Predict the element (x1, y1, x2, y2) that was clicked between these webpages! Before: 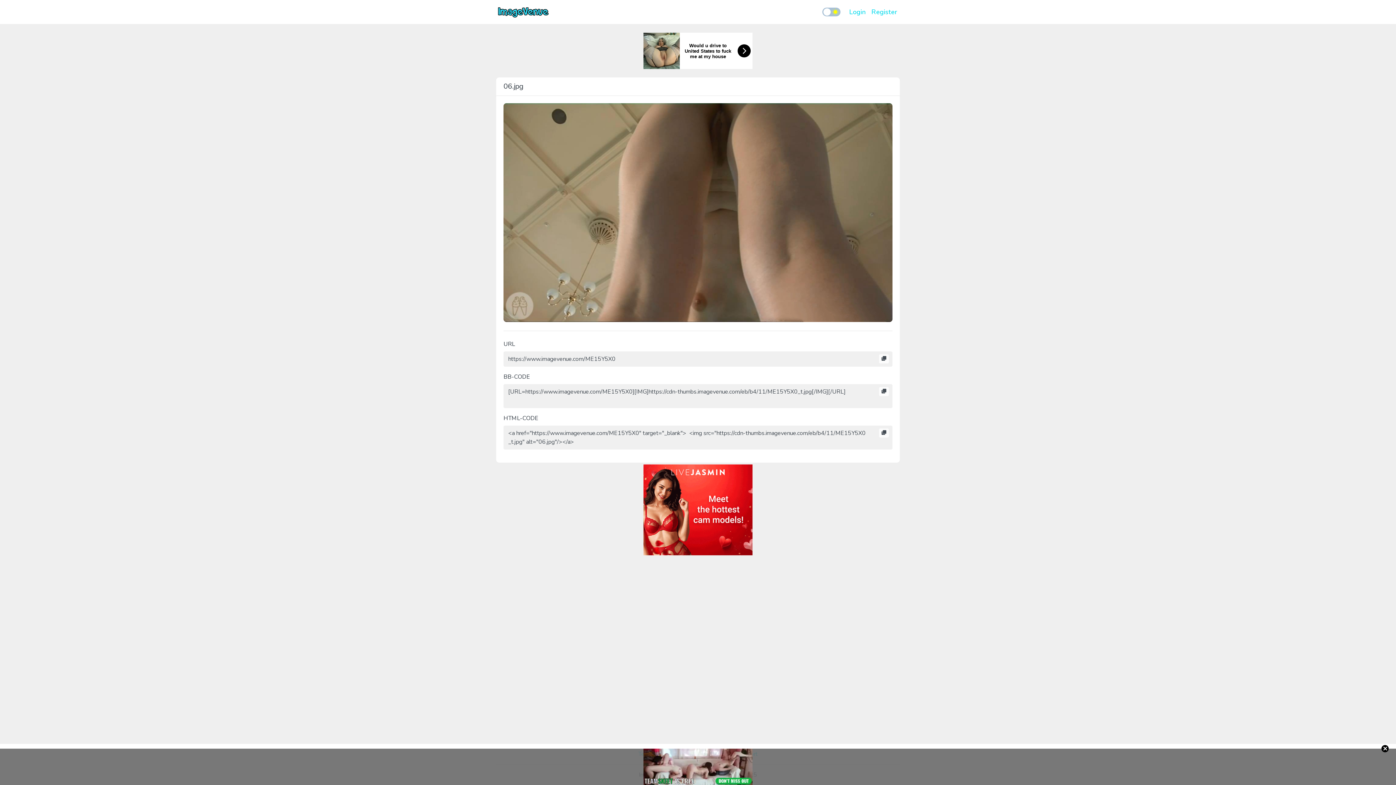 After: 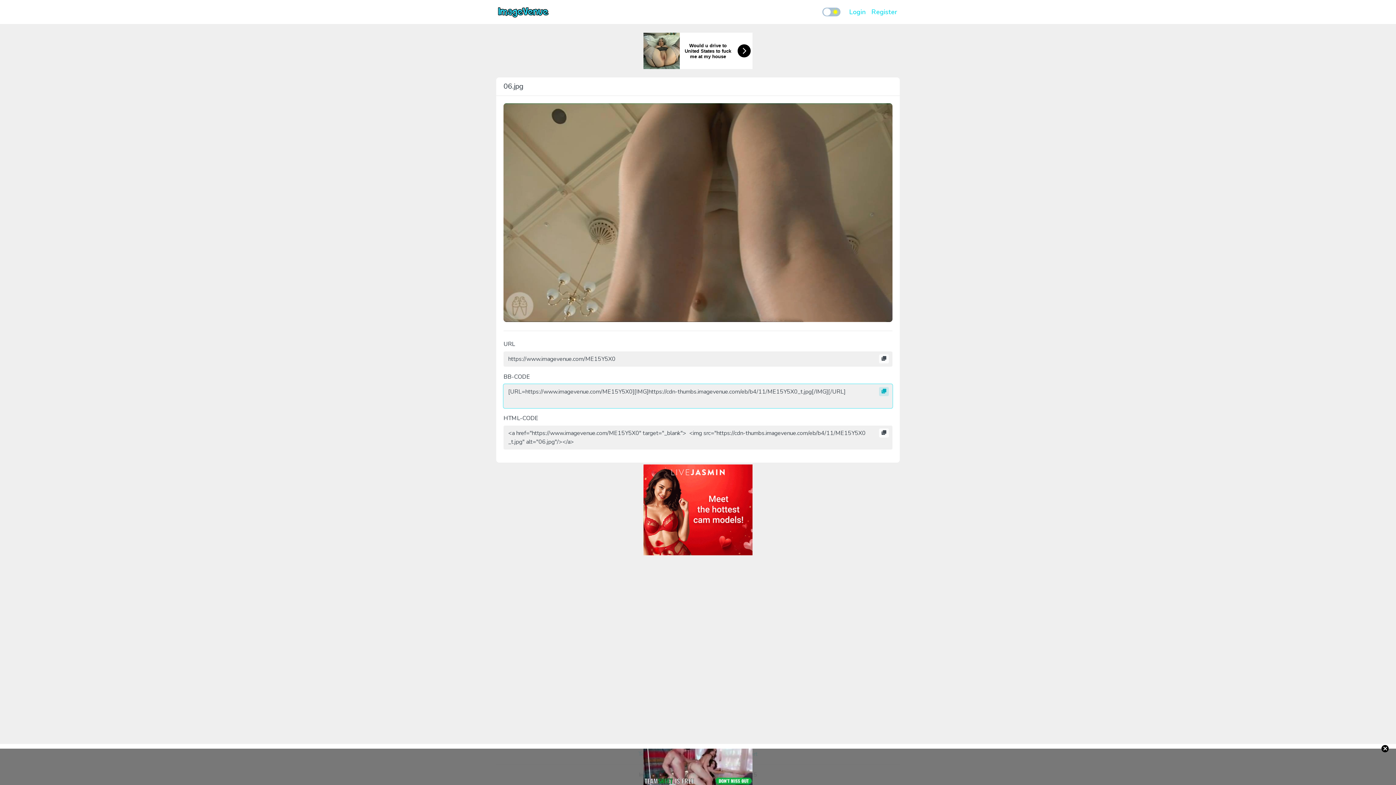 Action: bbox: (879, 387, 889, 396)